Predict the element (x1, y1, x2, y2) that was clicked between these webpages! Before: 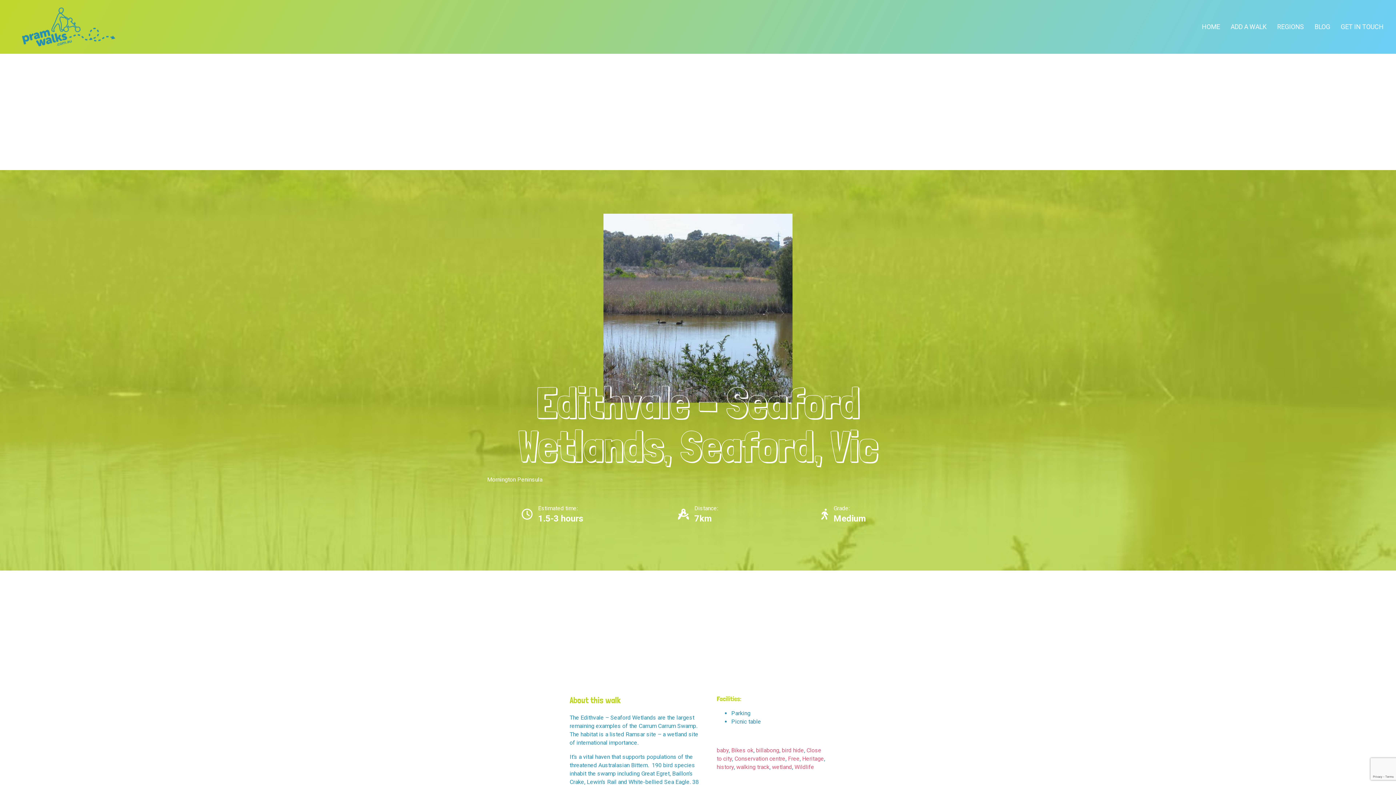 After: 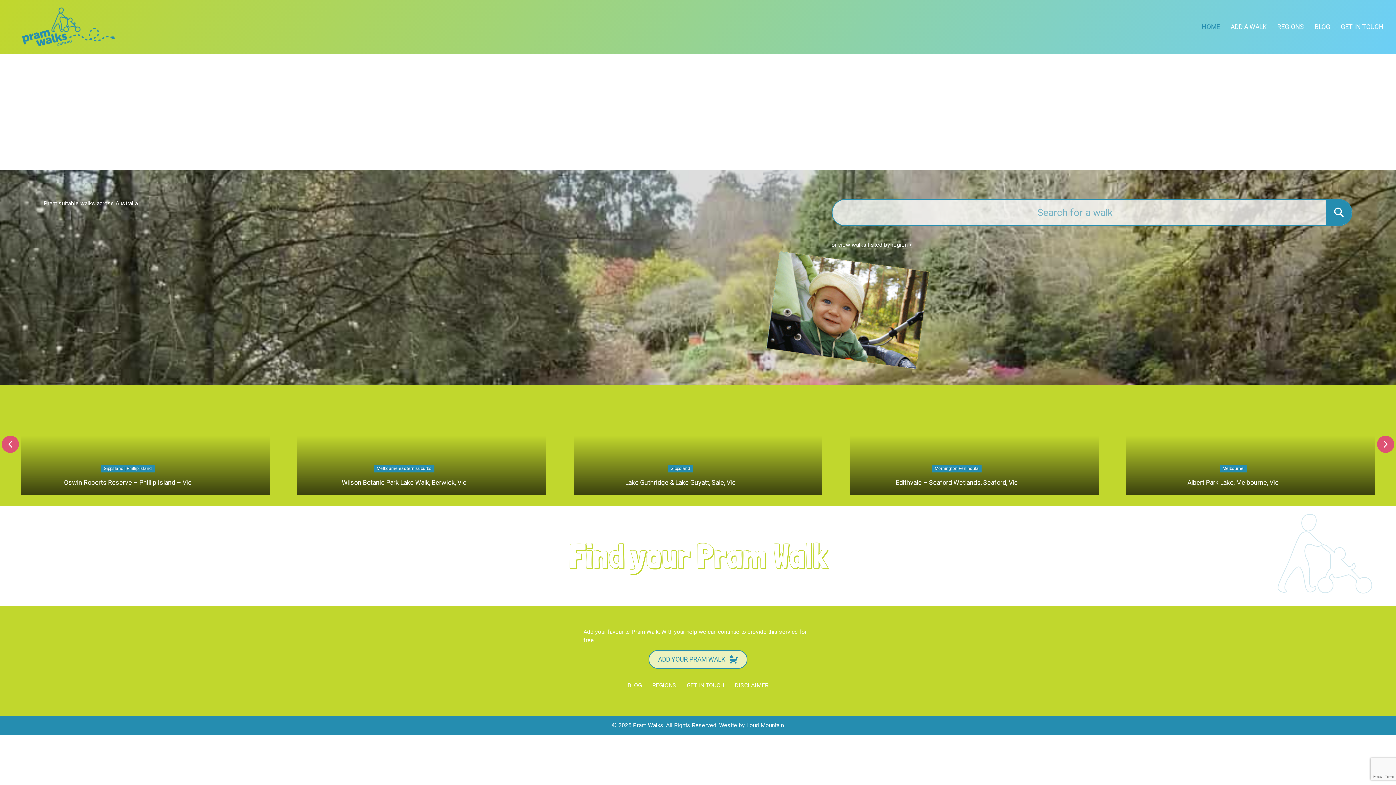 Action: bbox: (1197, 17, 1225, 36) label: HOME